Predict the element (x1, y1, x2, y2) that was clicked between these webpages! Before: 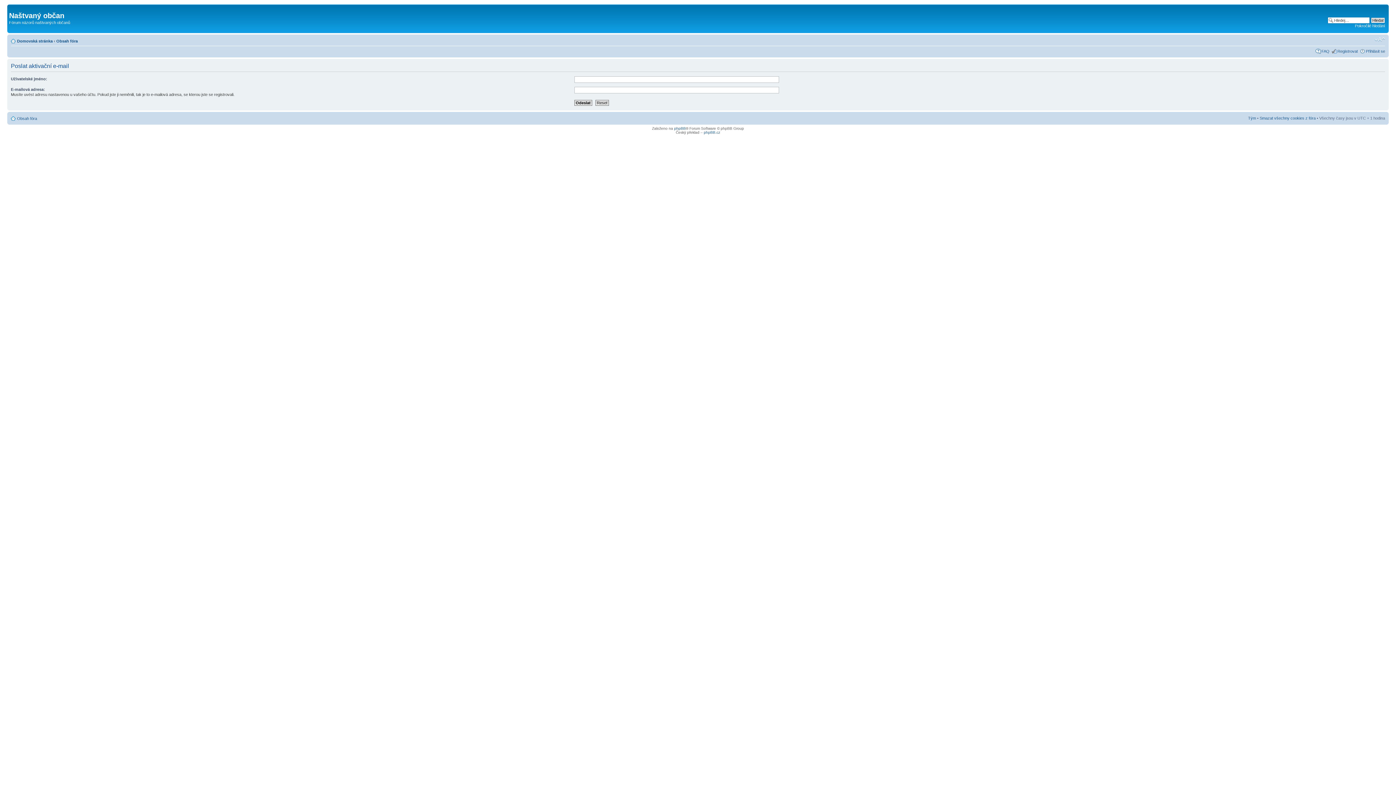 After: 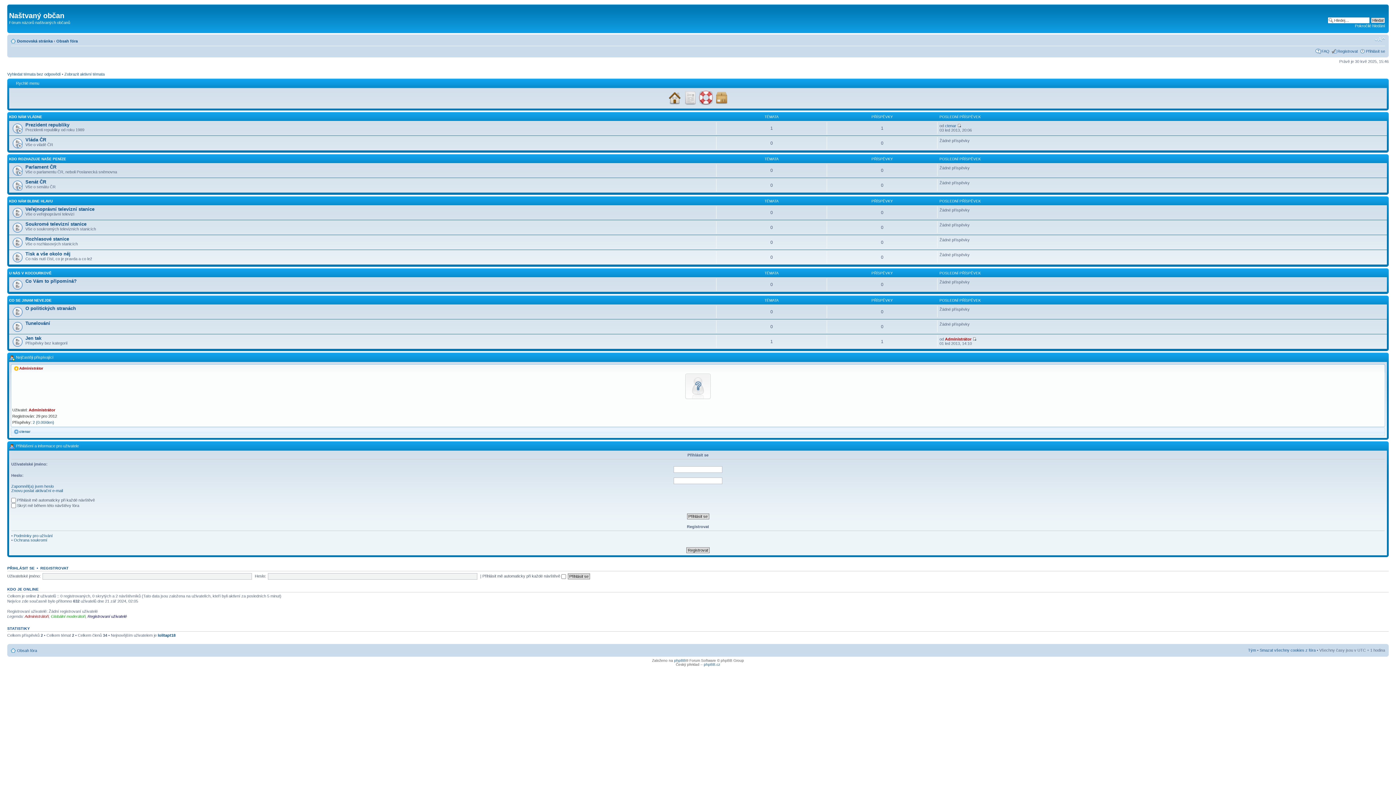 Action: bbox: (9, 6, 17, 9)